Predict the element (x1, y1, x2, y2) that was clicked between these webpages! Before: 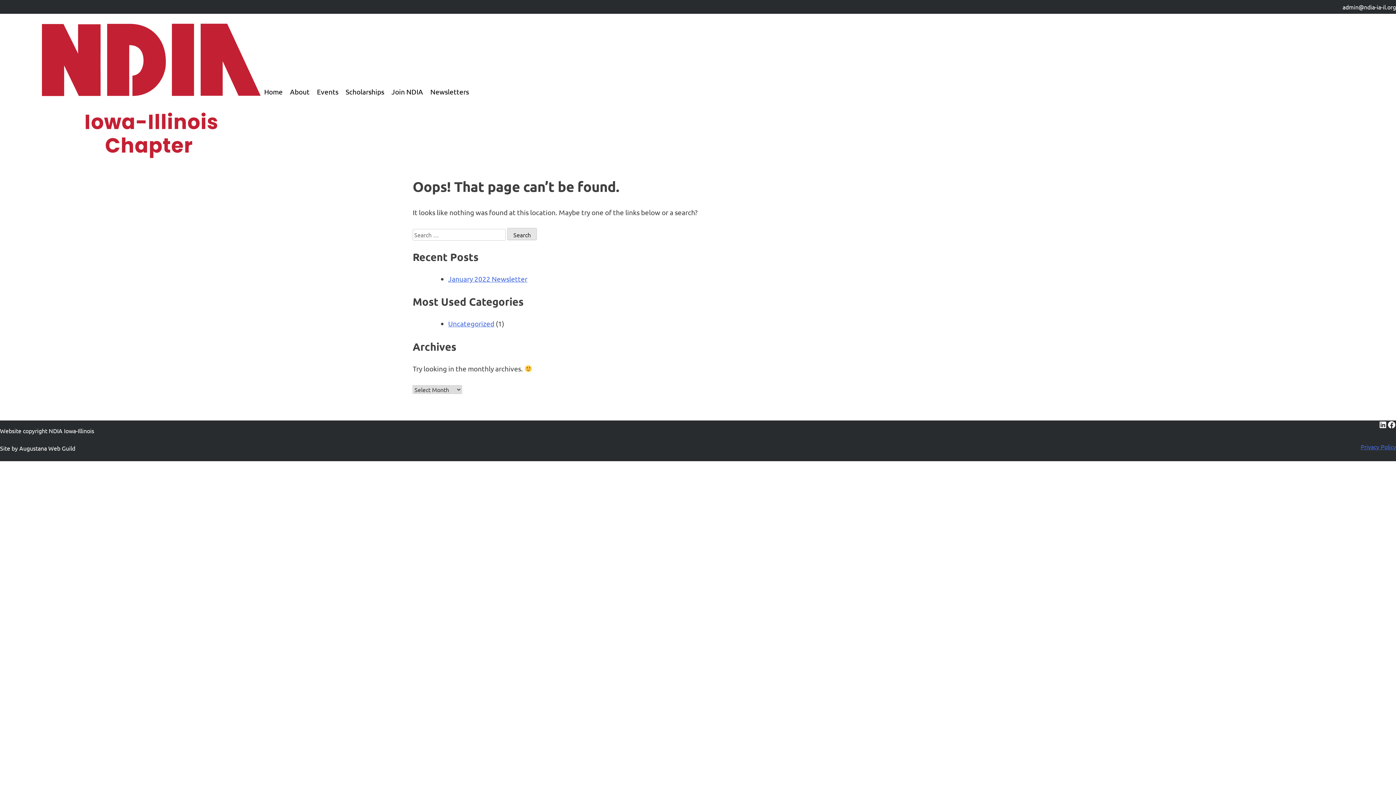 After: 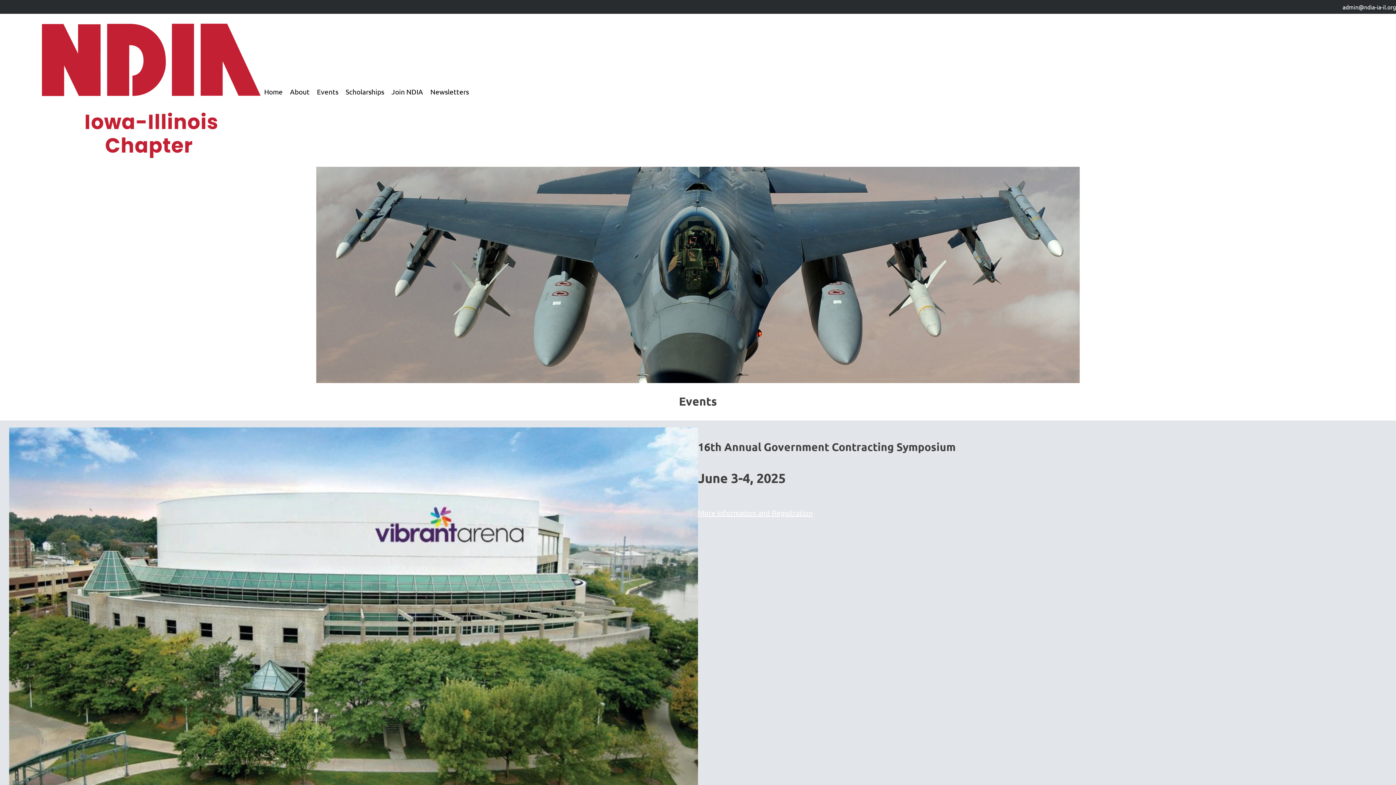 Action: bbox: (315, 84, 340, 98) label: Events